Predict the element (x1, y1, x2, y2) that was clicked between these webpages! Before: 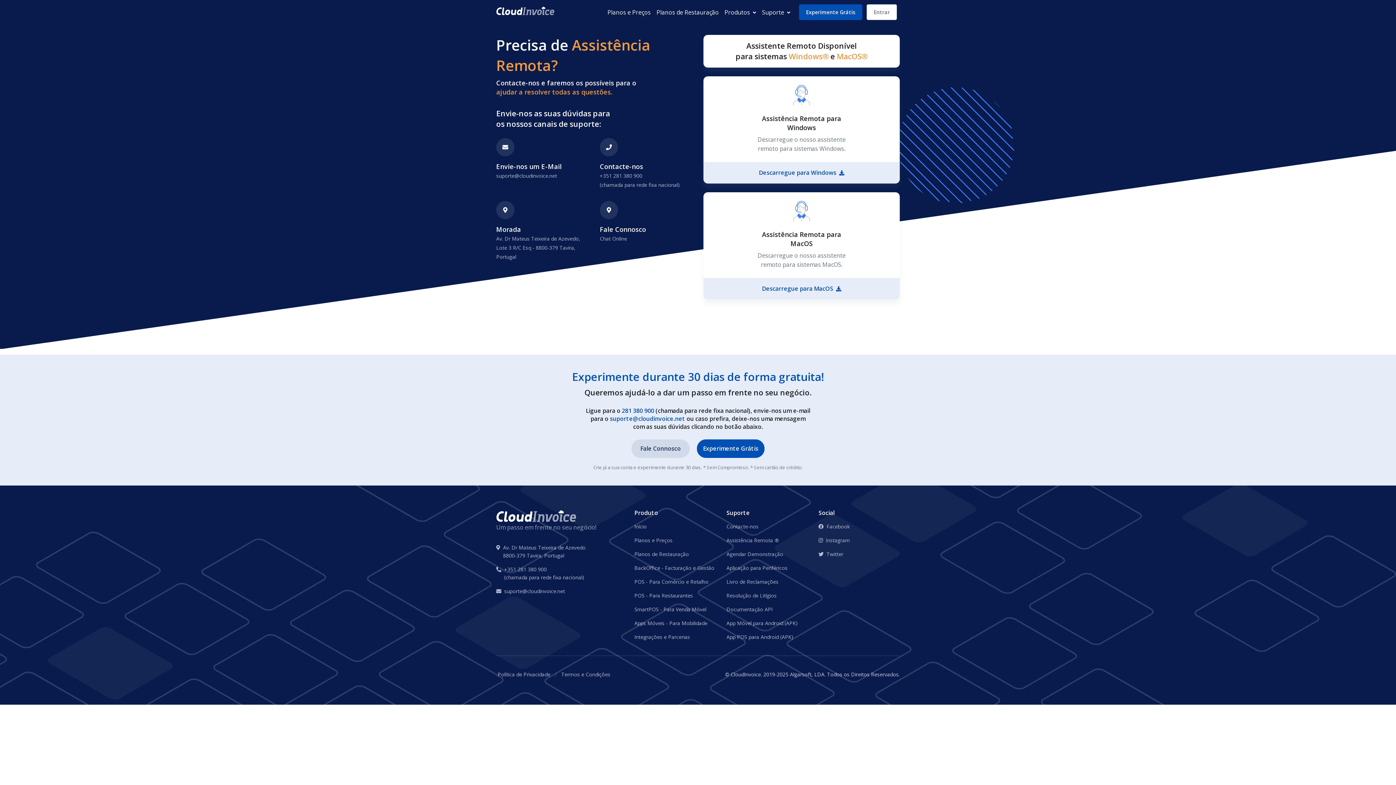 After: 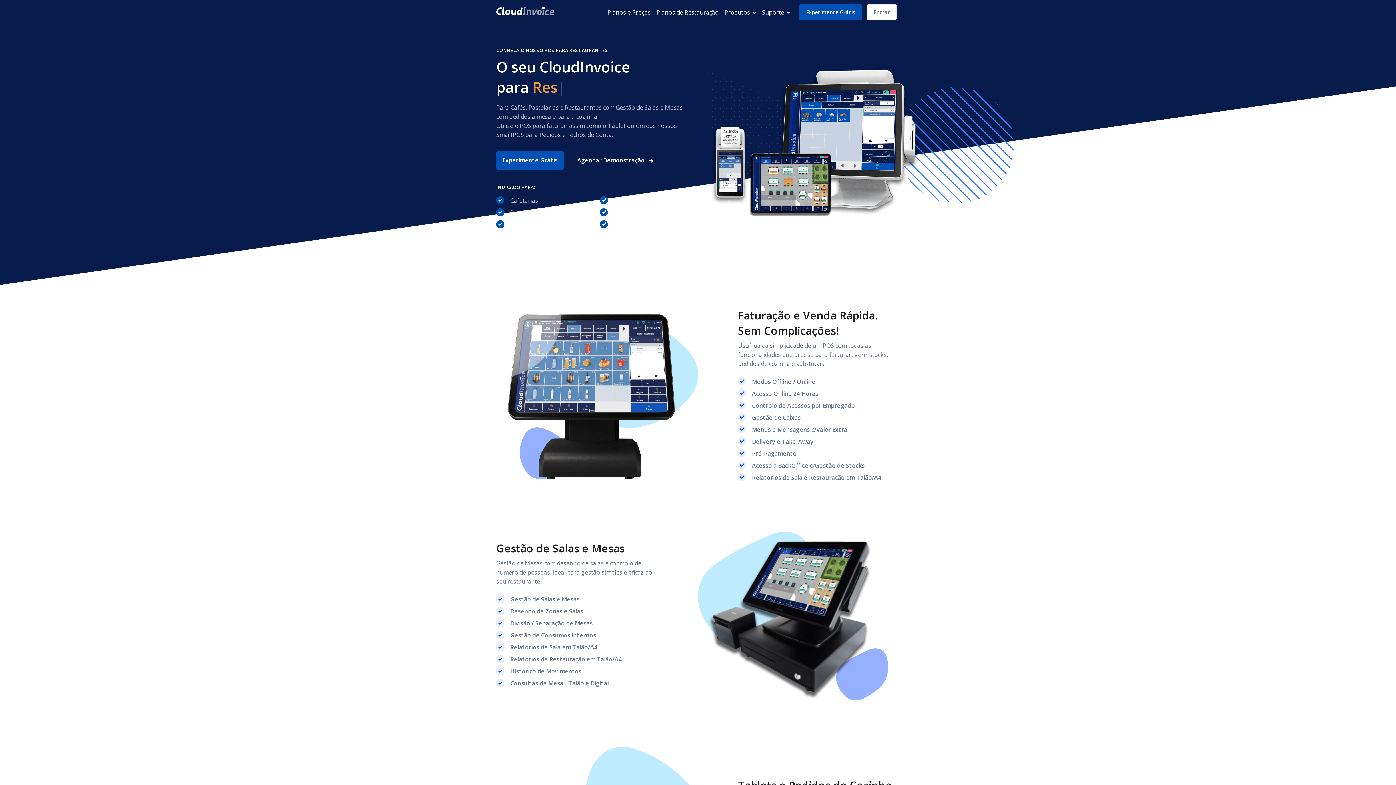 Action: label: POS - Para Restaurantes bbox: (634, 589, 715, 602)